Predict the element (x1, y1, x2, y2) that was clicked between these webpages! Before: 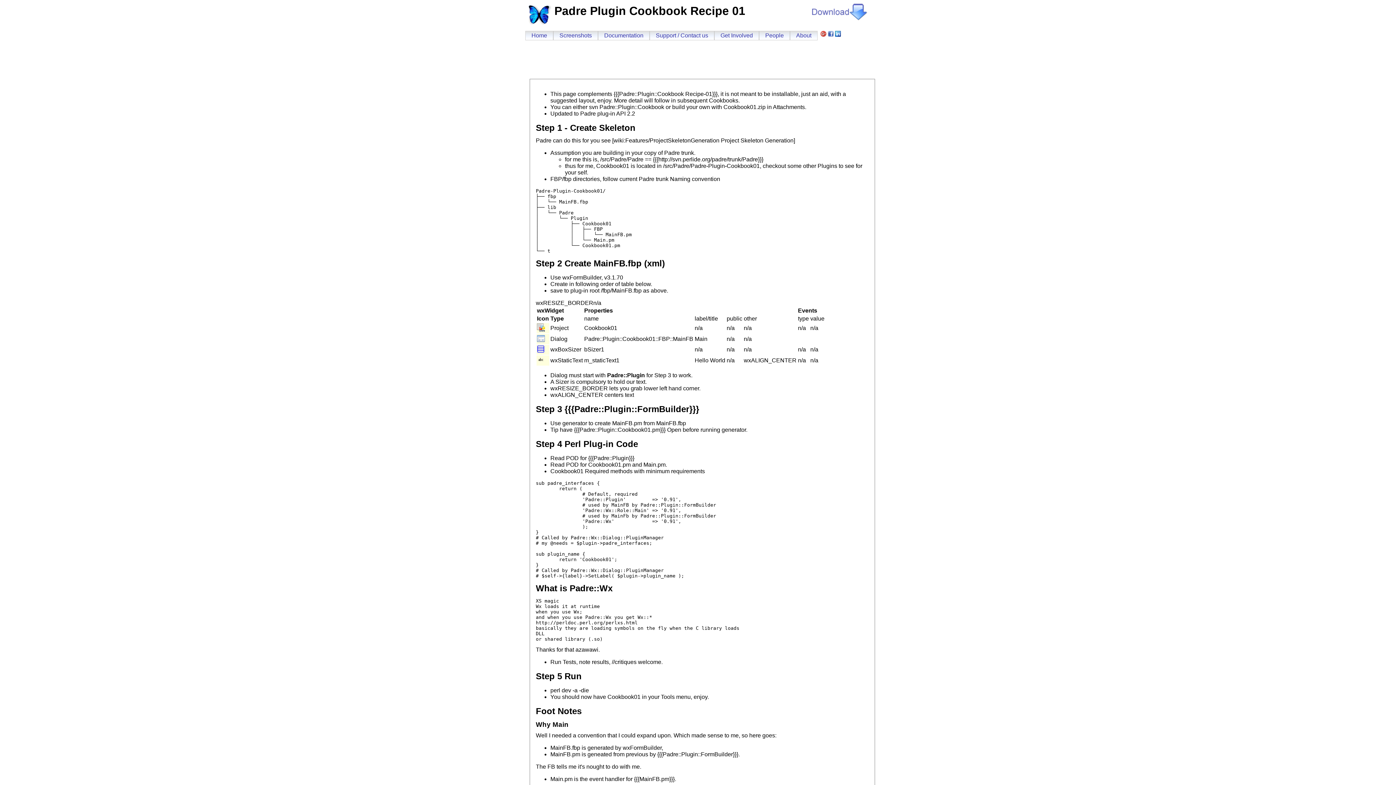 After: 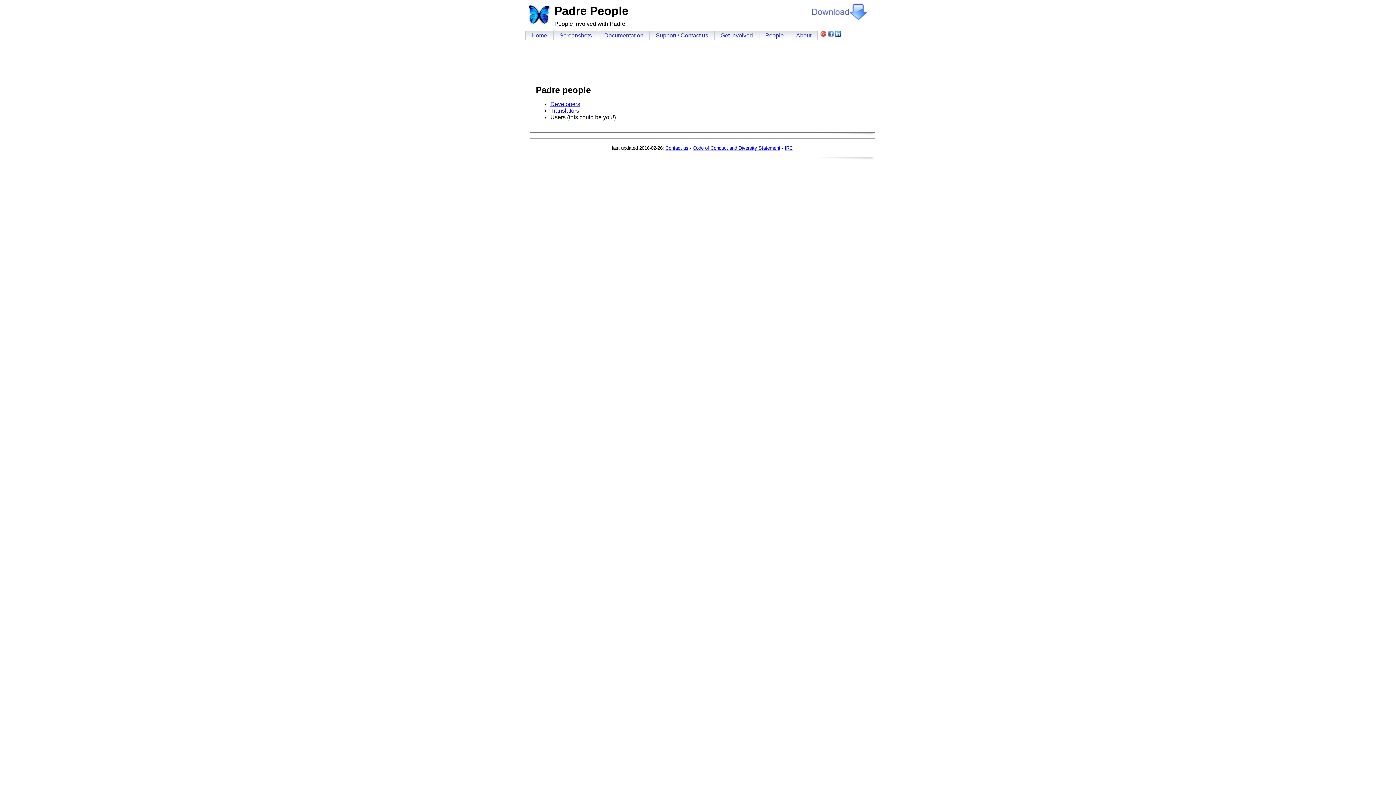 Action: label: People bbox: (759, 32, 789, 38)